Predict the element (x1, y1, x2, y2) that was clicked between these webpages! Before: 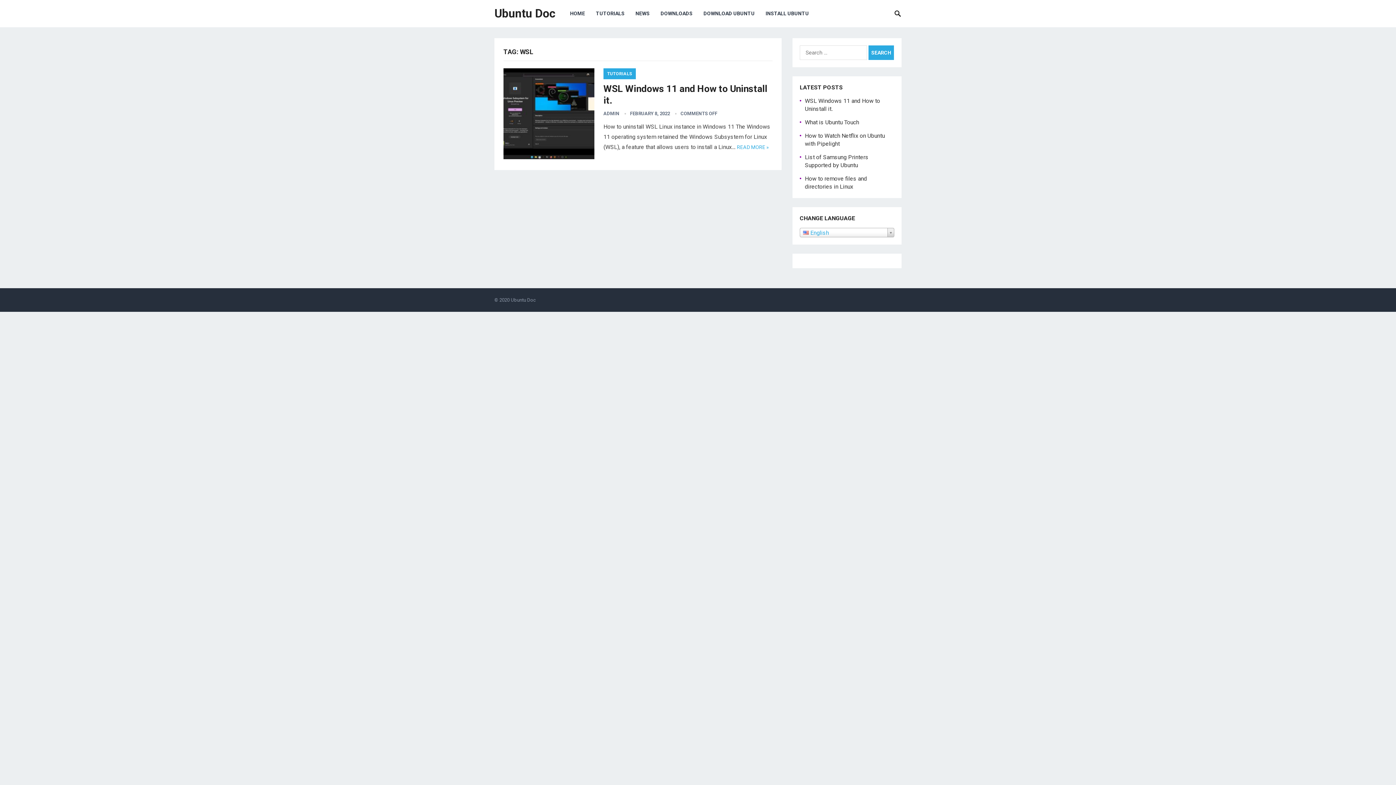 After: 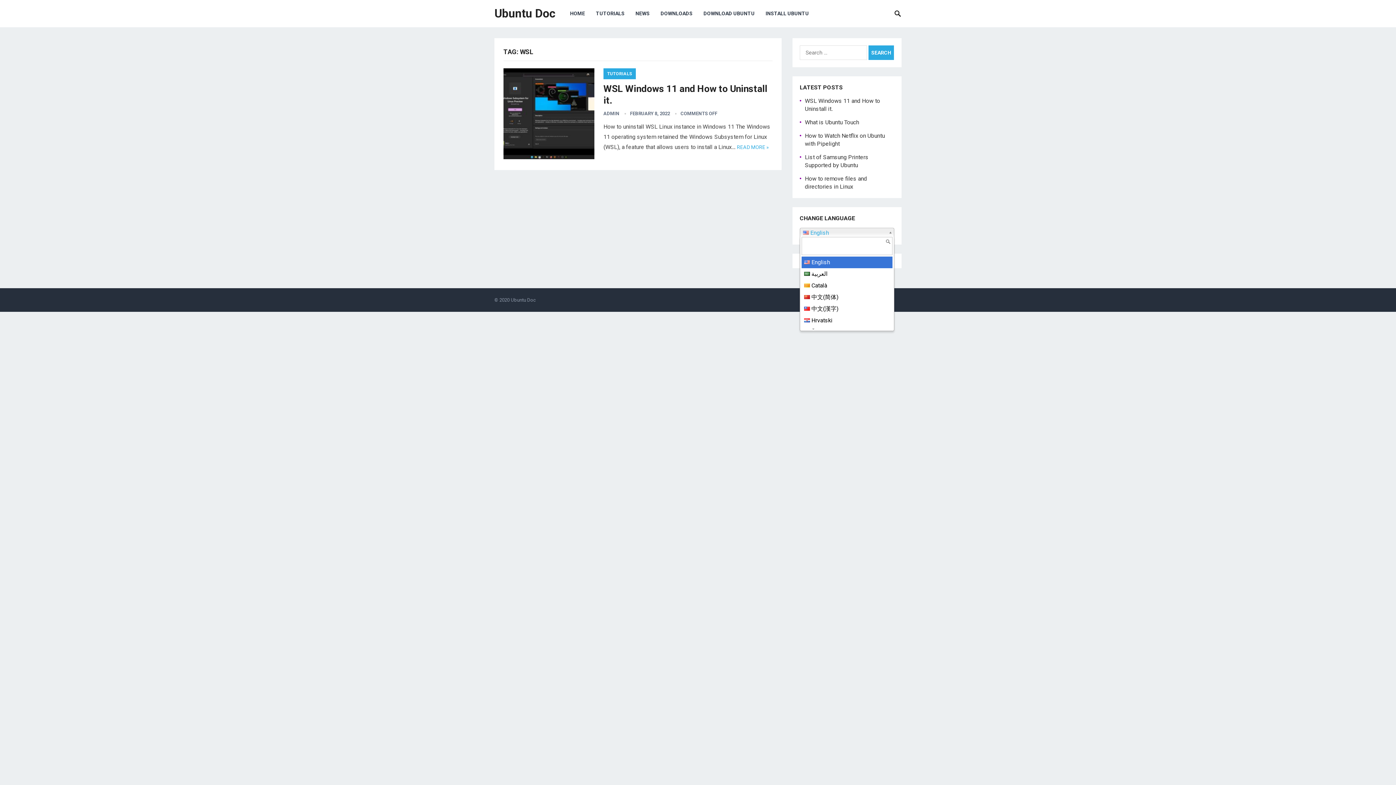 Action: label:  English bbox: (800, 228, 894, 237)